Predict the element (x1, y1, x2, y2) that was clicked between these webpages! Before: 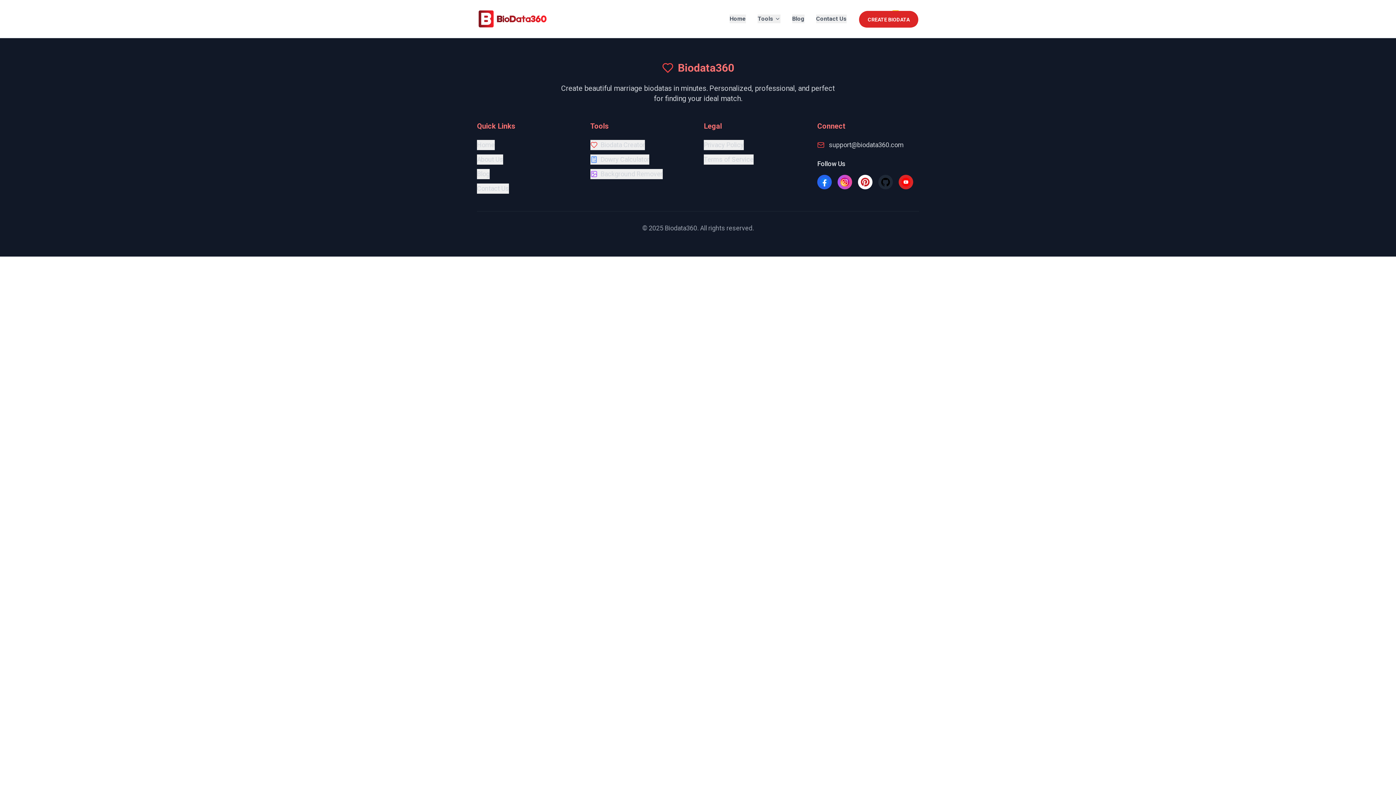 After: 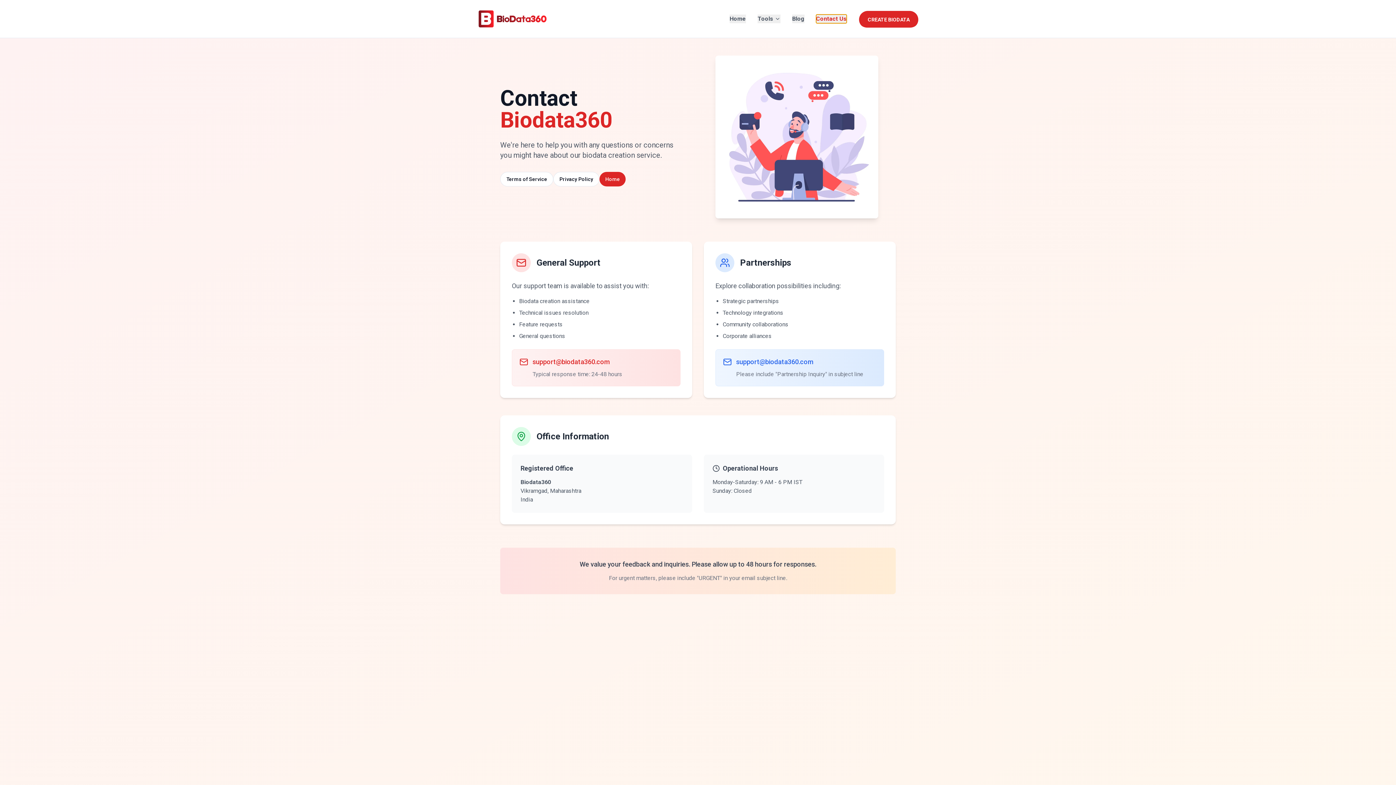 Action: bbox: (816, 14, 846, 23) label: Contact Us